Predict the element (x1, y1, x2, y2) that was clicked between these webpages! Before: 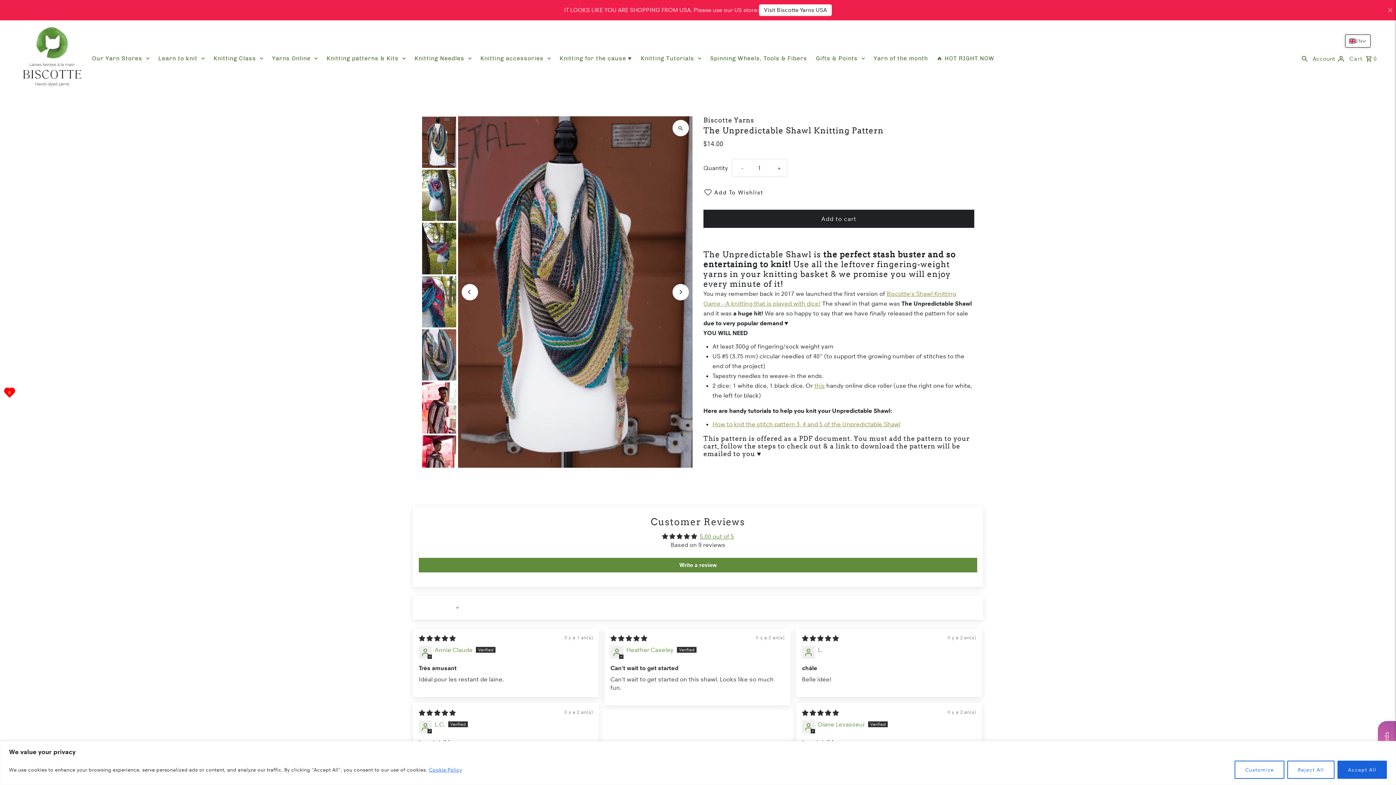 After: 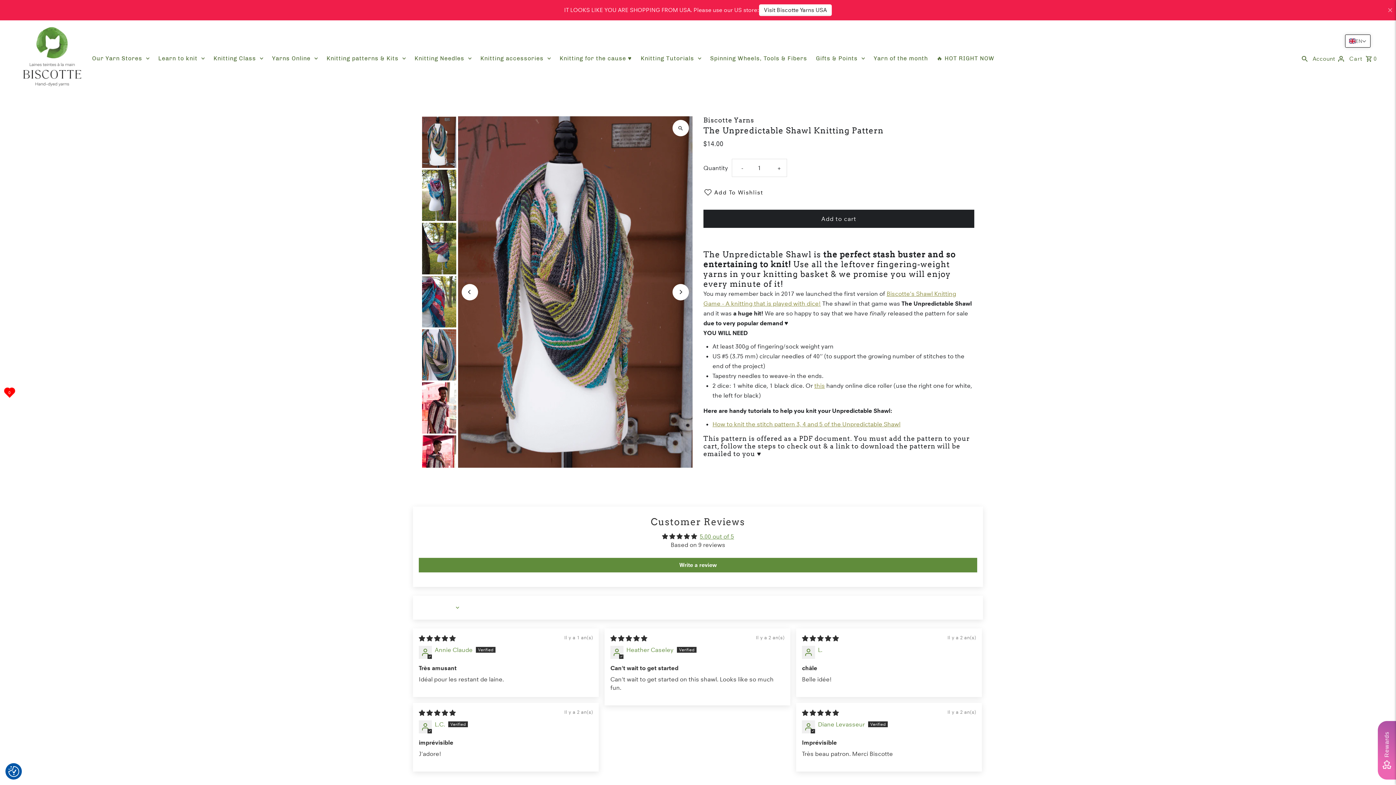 Action: bbox: (1287, 760, 1334, 779) label: Reject All